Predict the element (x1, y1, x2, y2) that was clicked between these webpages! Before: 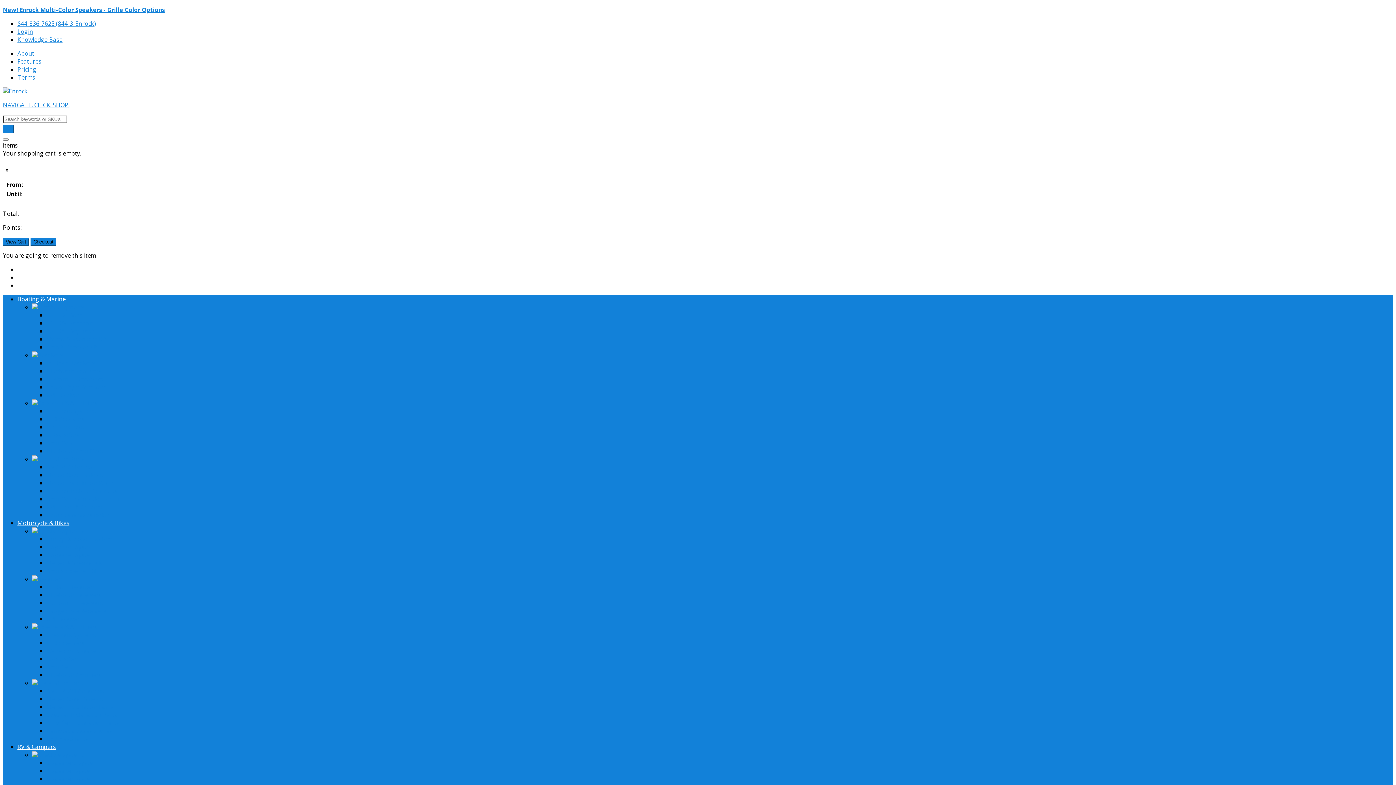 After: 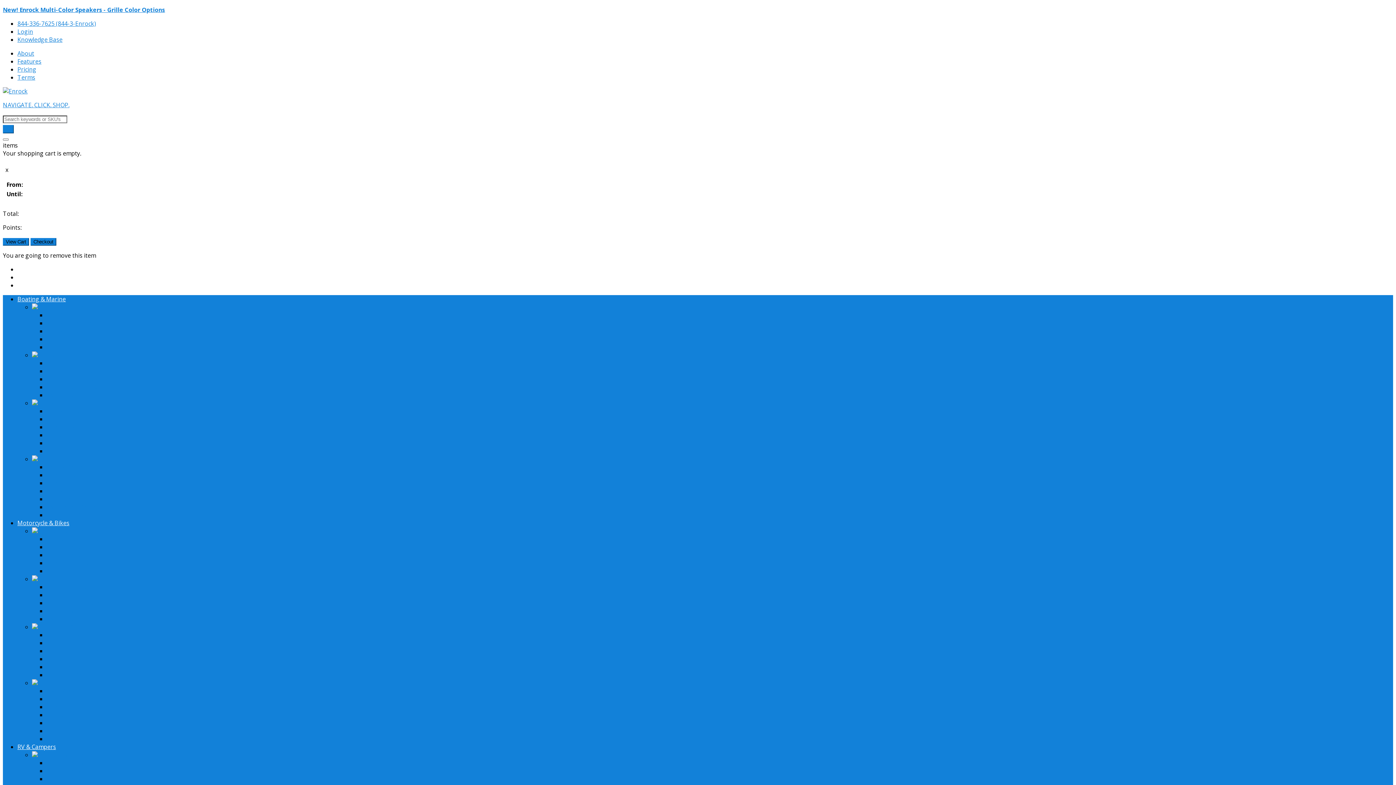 Action: bbox: (46, 471, 102, 479) label: Stereo Cover Shields